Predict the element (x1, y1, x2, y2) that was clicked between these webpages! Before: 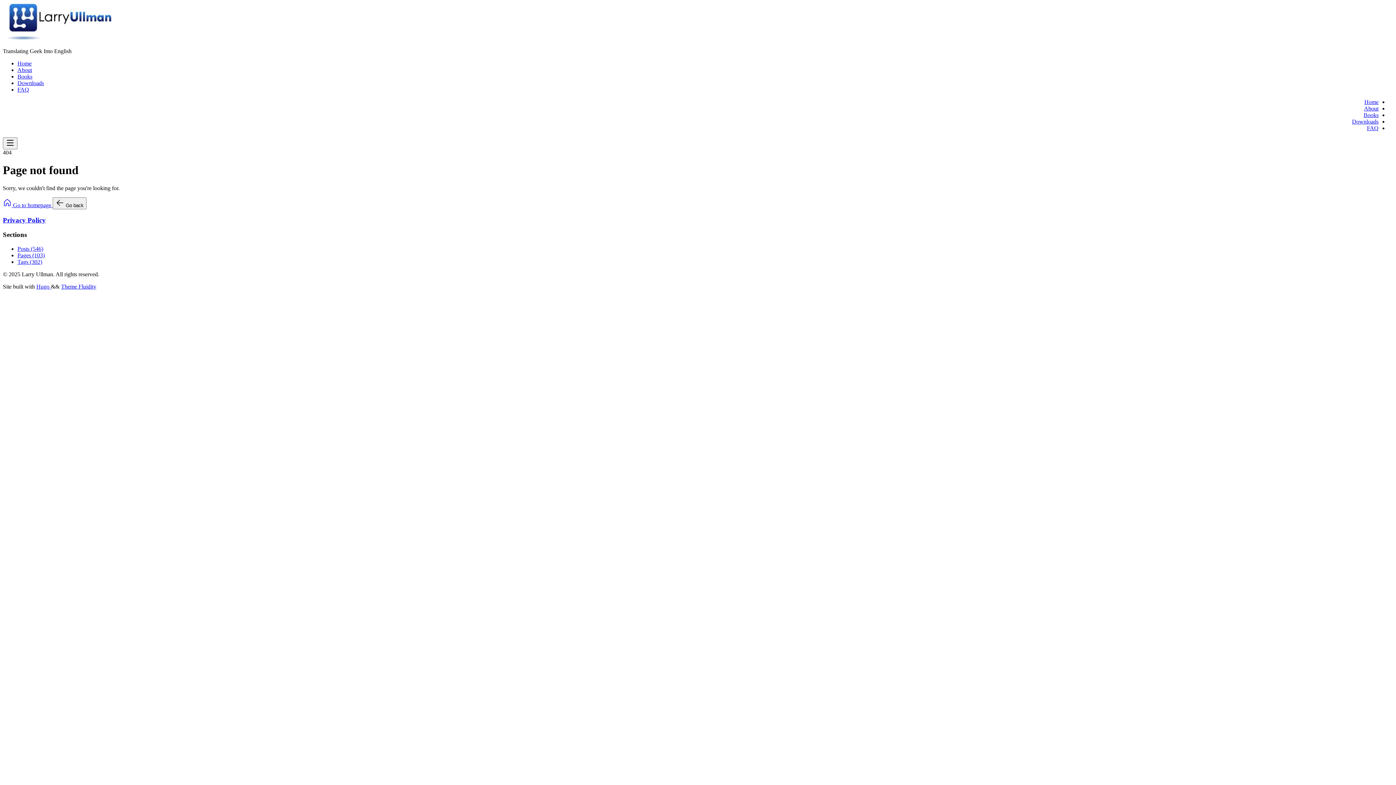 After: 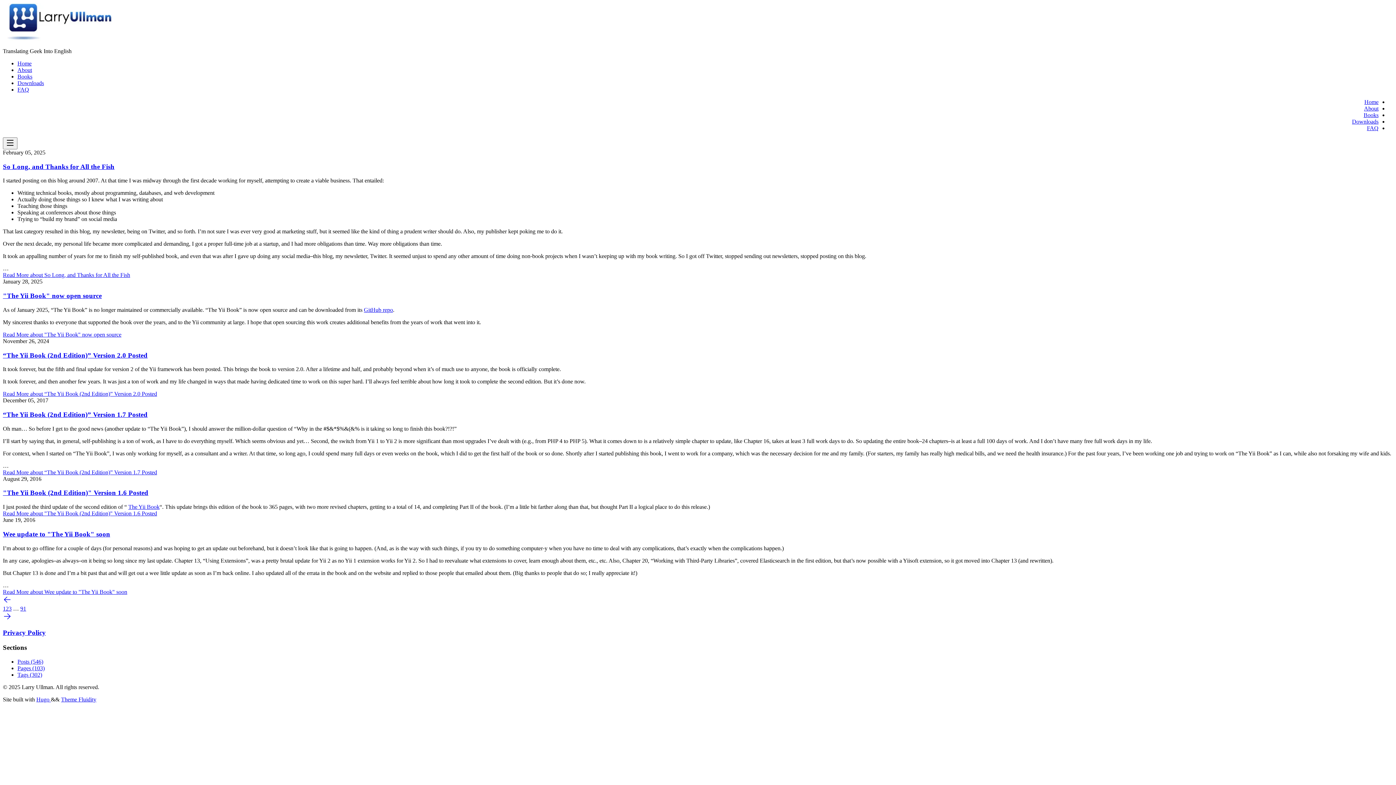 Action: label:  Go to homepage  bbox: (2, 202, 52, 208)